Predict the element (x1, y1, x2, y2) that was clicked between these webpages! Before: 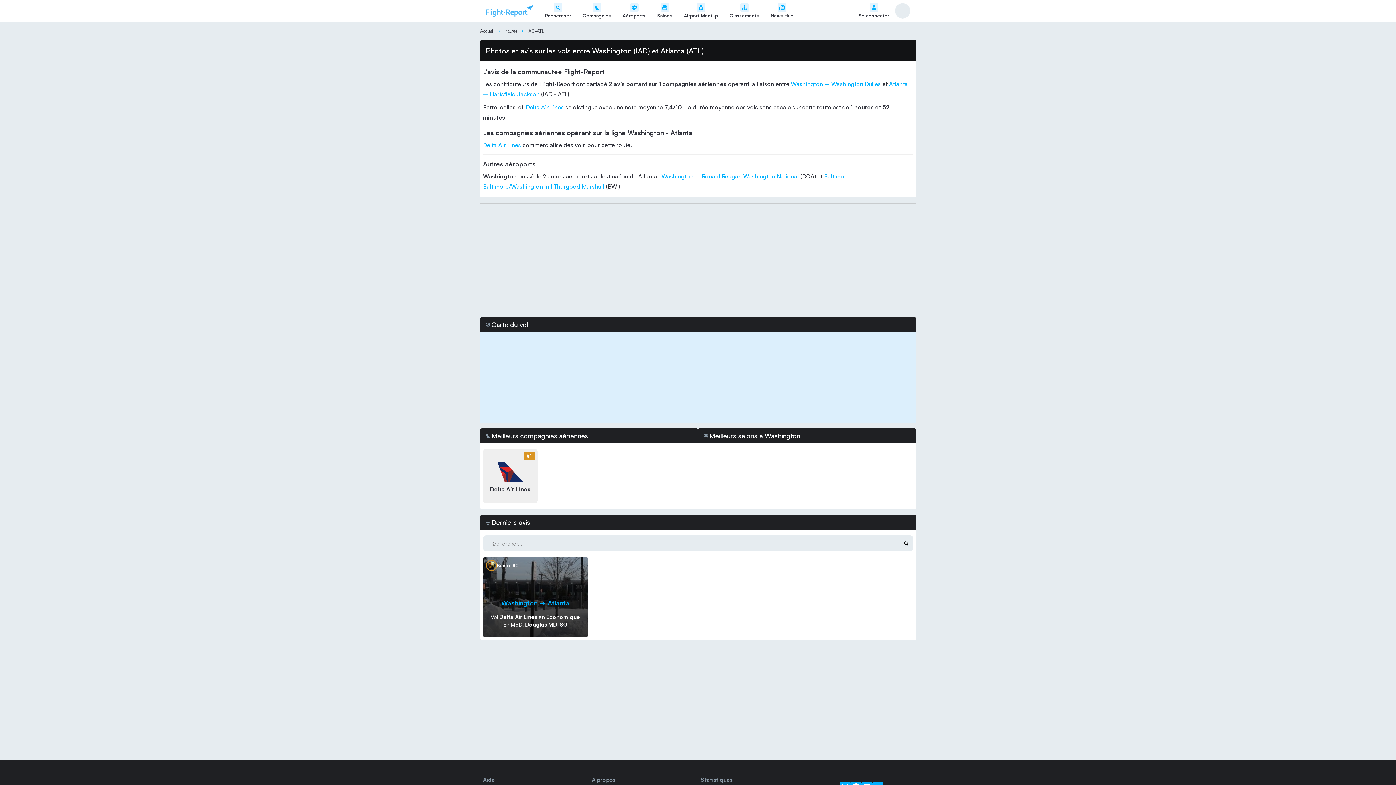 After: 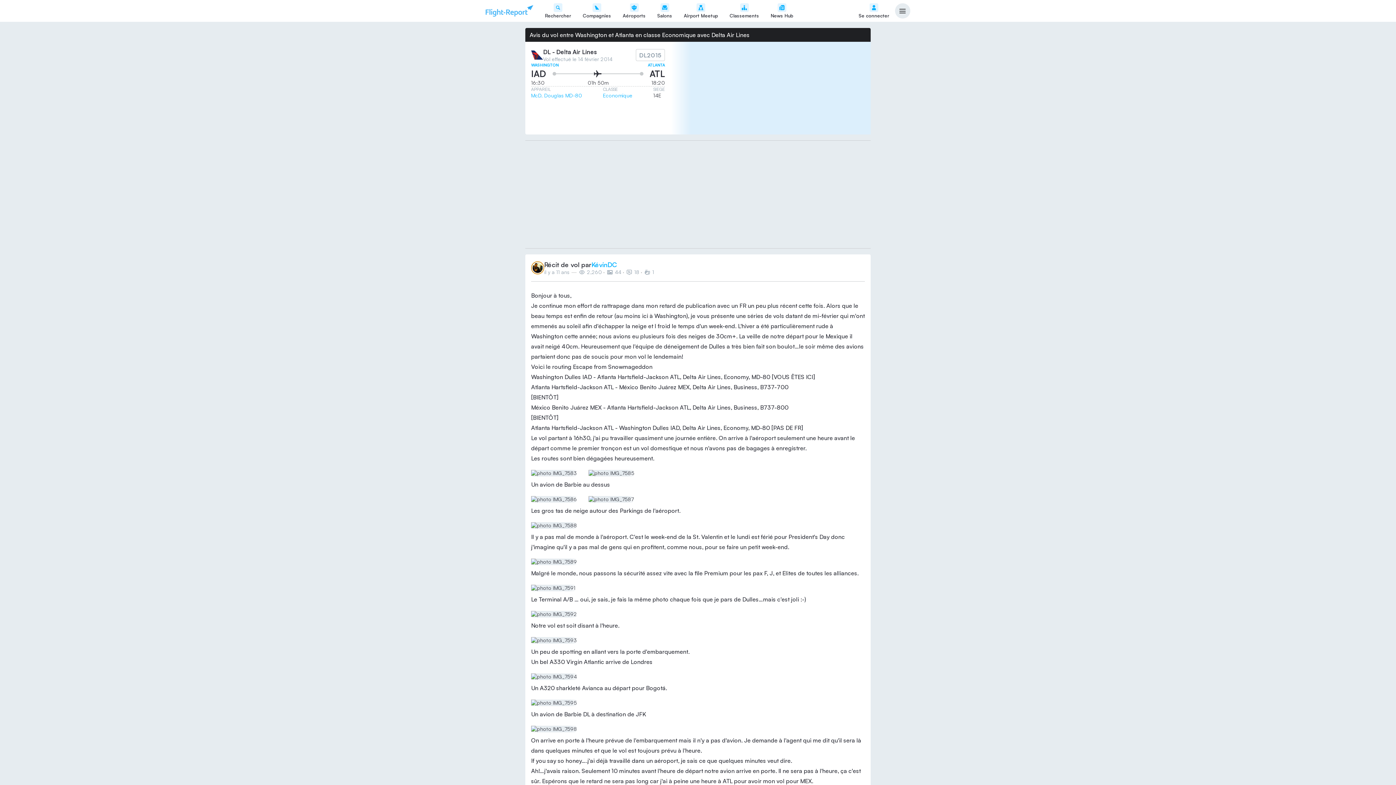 Action: bbox: (486, 571, 585, 634) label: Washington → Atlanta
Vol Delta Air Lines en Economique
En McD. Douglas MD-80